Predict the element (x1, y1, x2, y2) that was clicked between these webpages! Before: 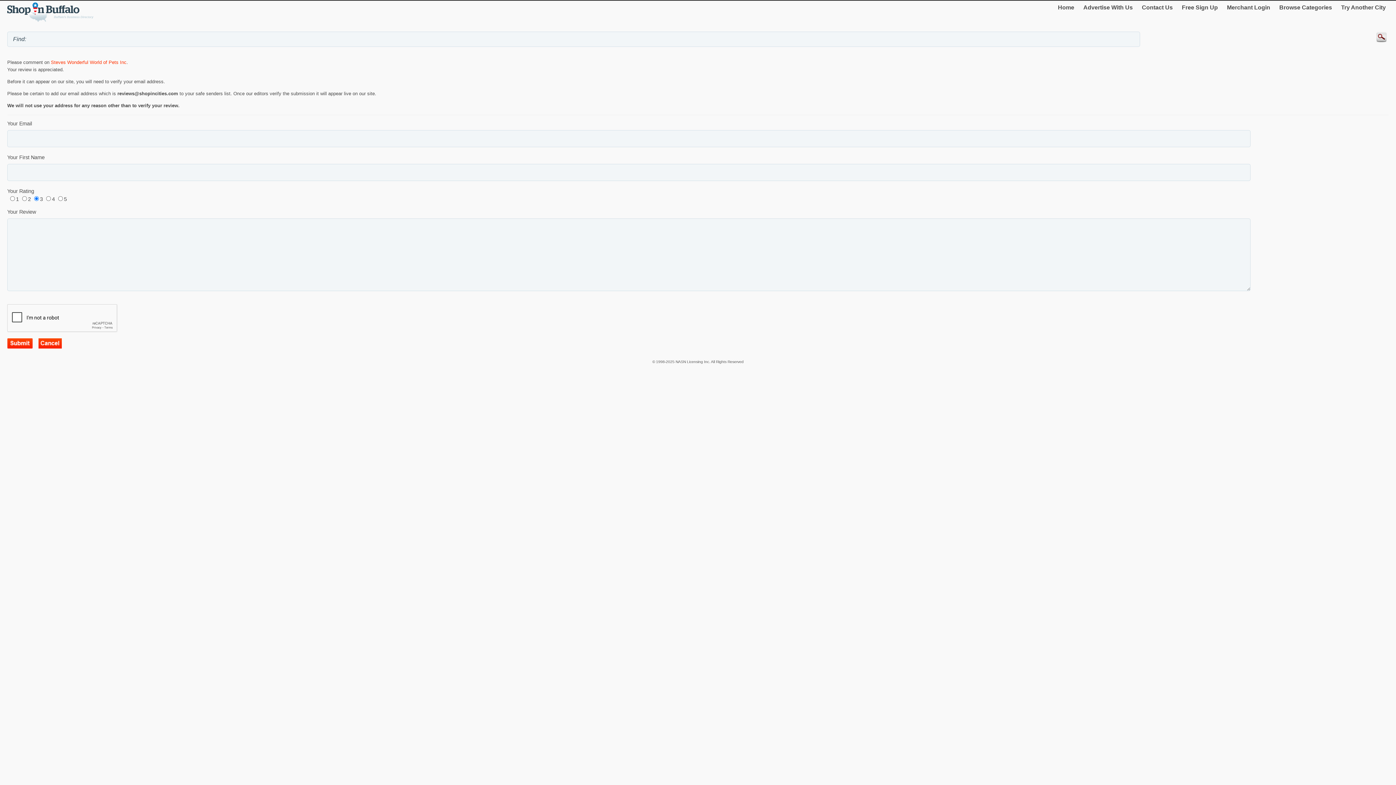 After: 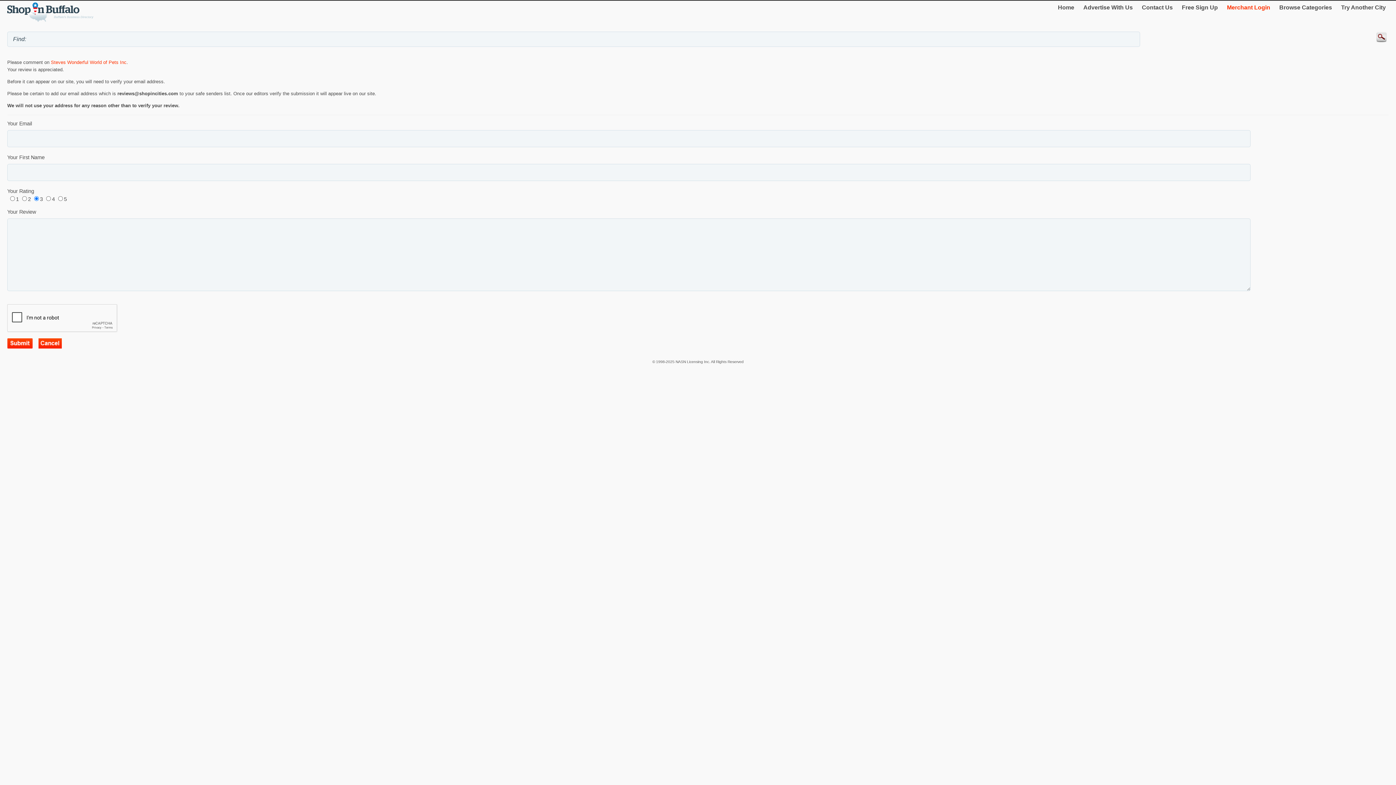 Action: bbox: (1224, 1, 1273, 13) label: Merchant Login